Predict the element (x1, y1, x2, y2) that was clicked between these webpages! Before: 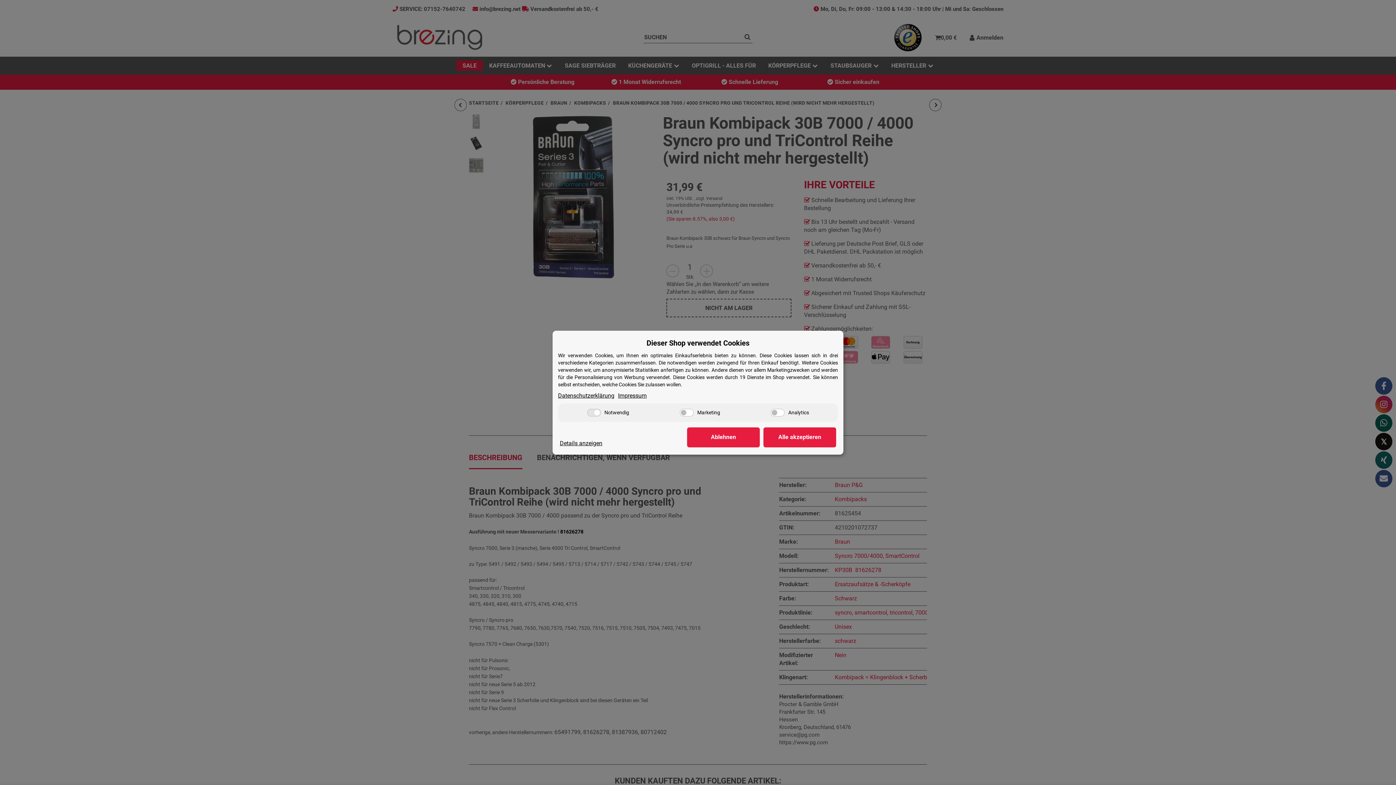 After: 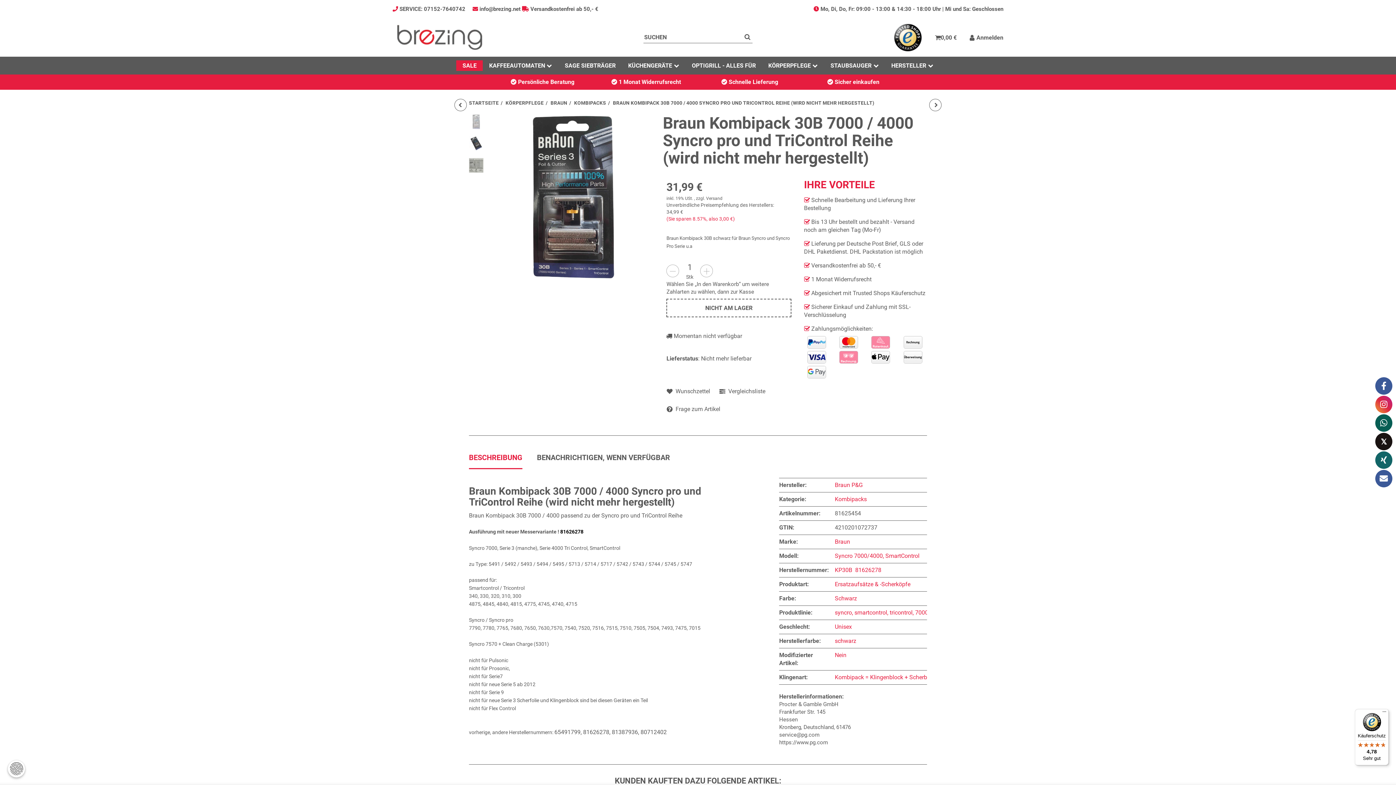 Action: bbox: (763, 427, 836, 447) label: Alle akzeptieren